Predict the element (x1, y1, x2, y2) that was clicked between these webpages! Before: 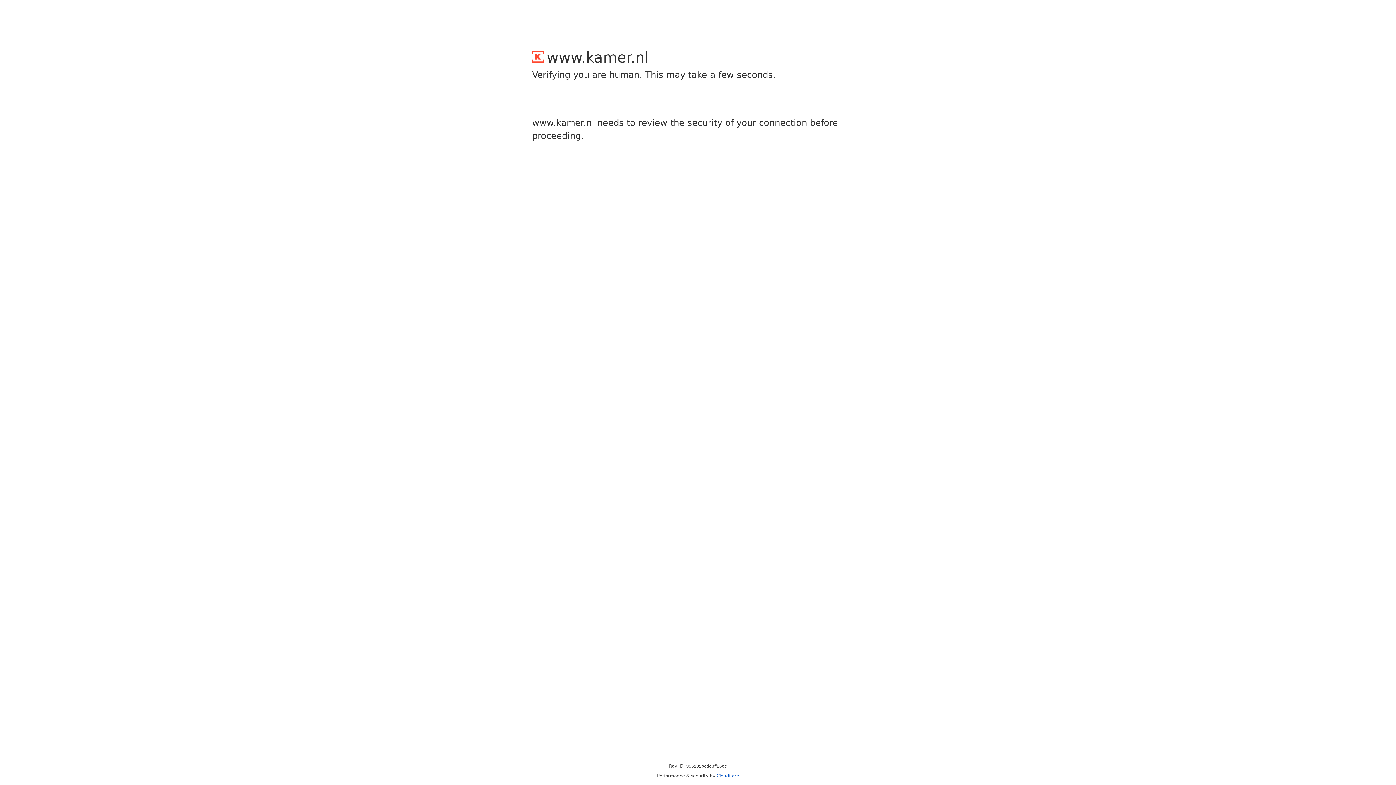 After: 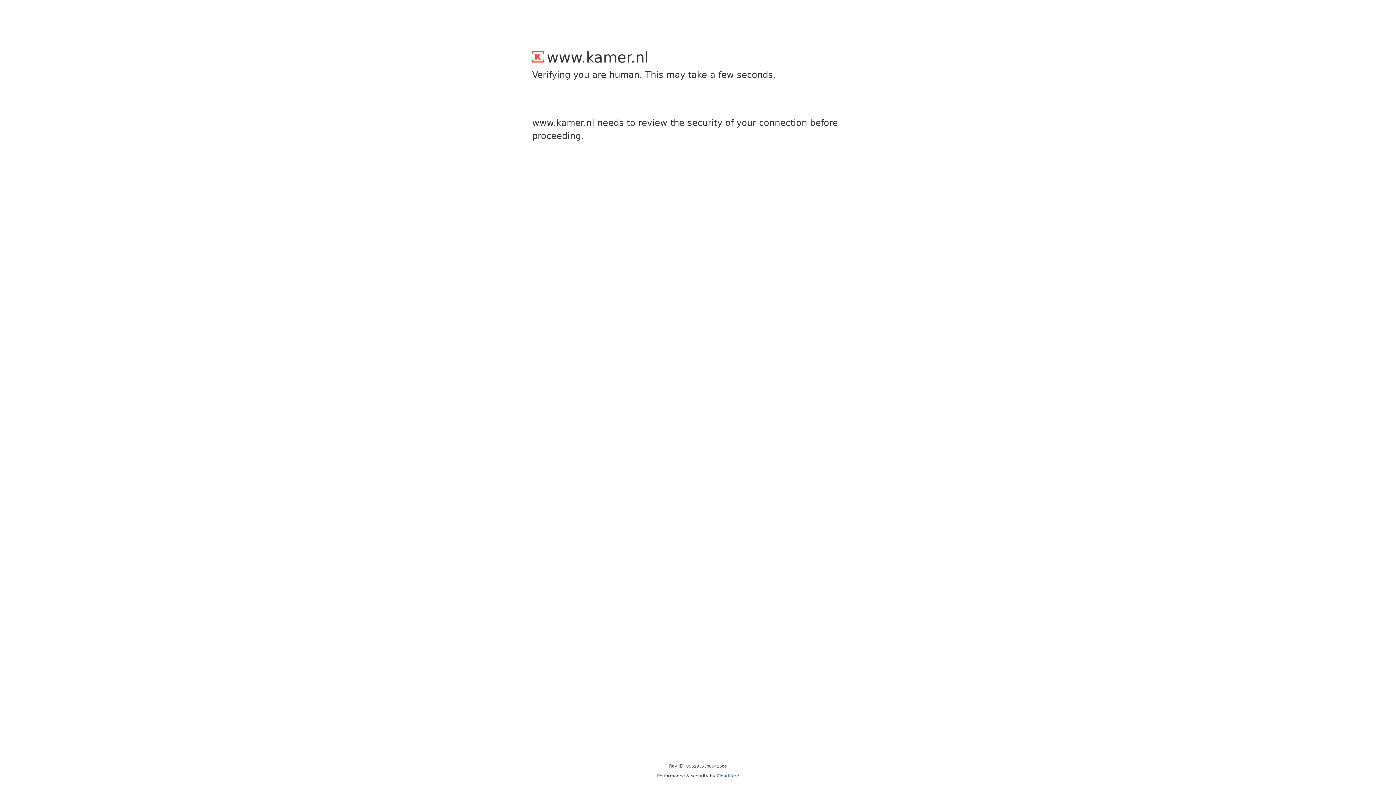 Action: label: Cloudflare bbox: (716, 773, 739, 778)